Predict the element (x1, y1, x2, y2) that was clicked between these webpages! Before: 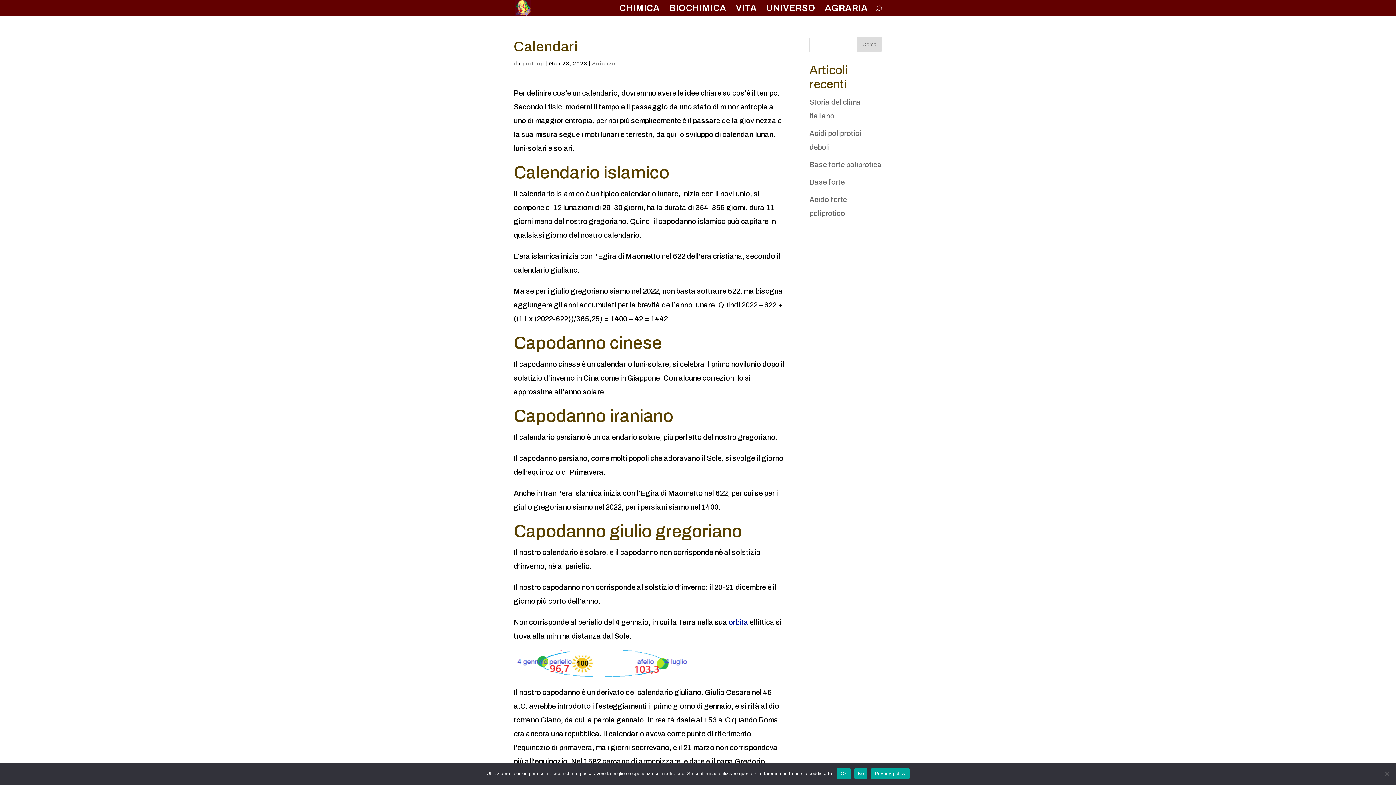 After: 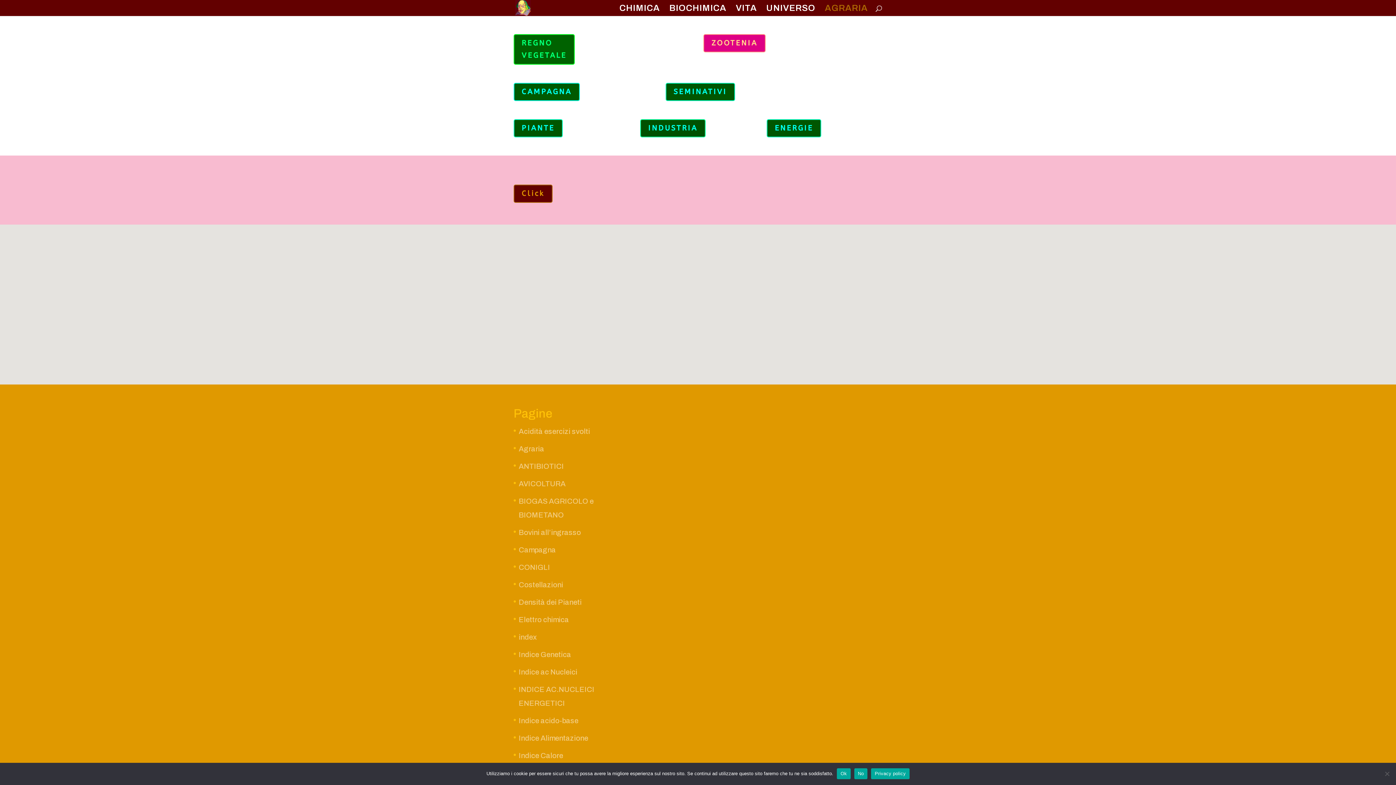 Action: label: AGRARIA bbox: (825, 5, 868, 16)